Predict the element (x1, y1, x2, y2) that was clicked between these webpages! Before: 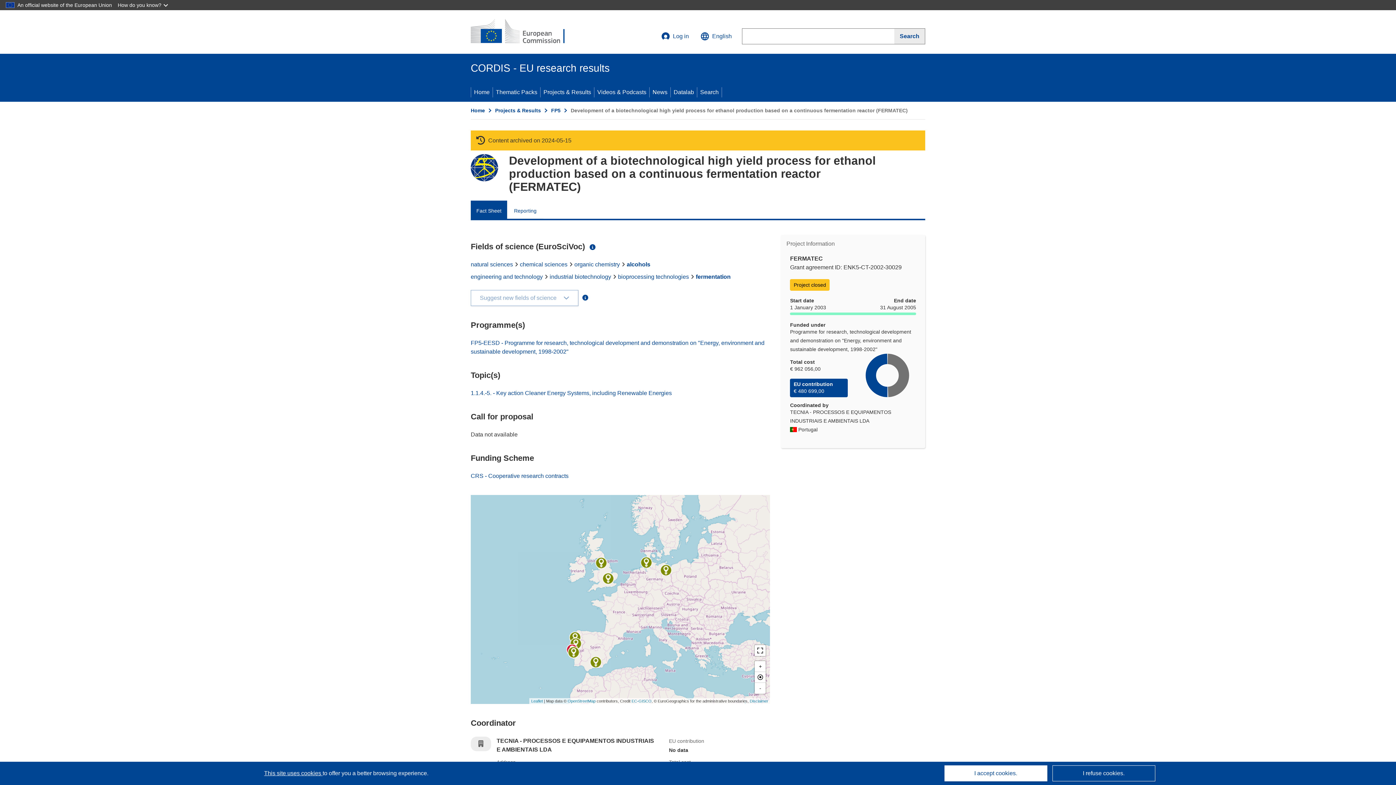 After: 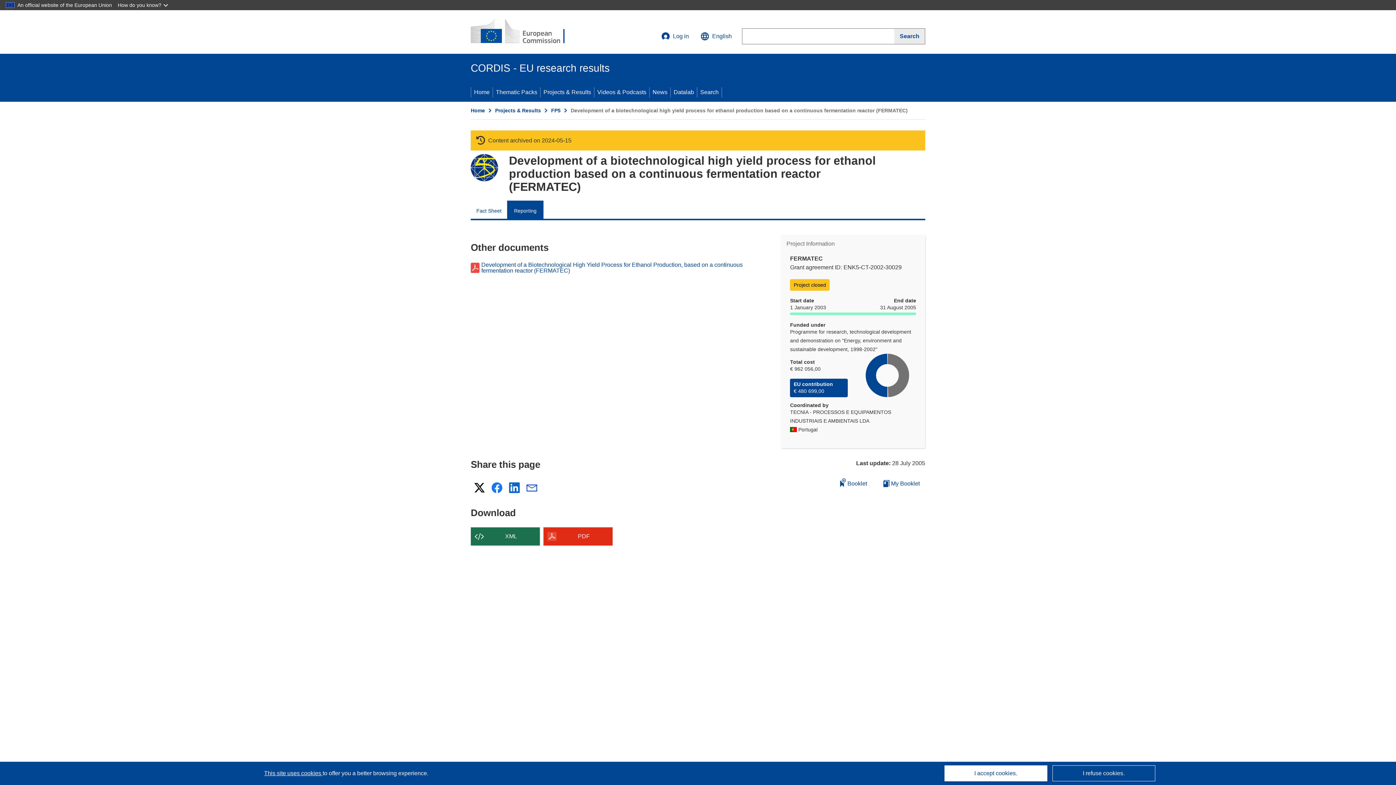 Action: bbox: (507, 200, 543, 218) label: Reporting